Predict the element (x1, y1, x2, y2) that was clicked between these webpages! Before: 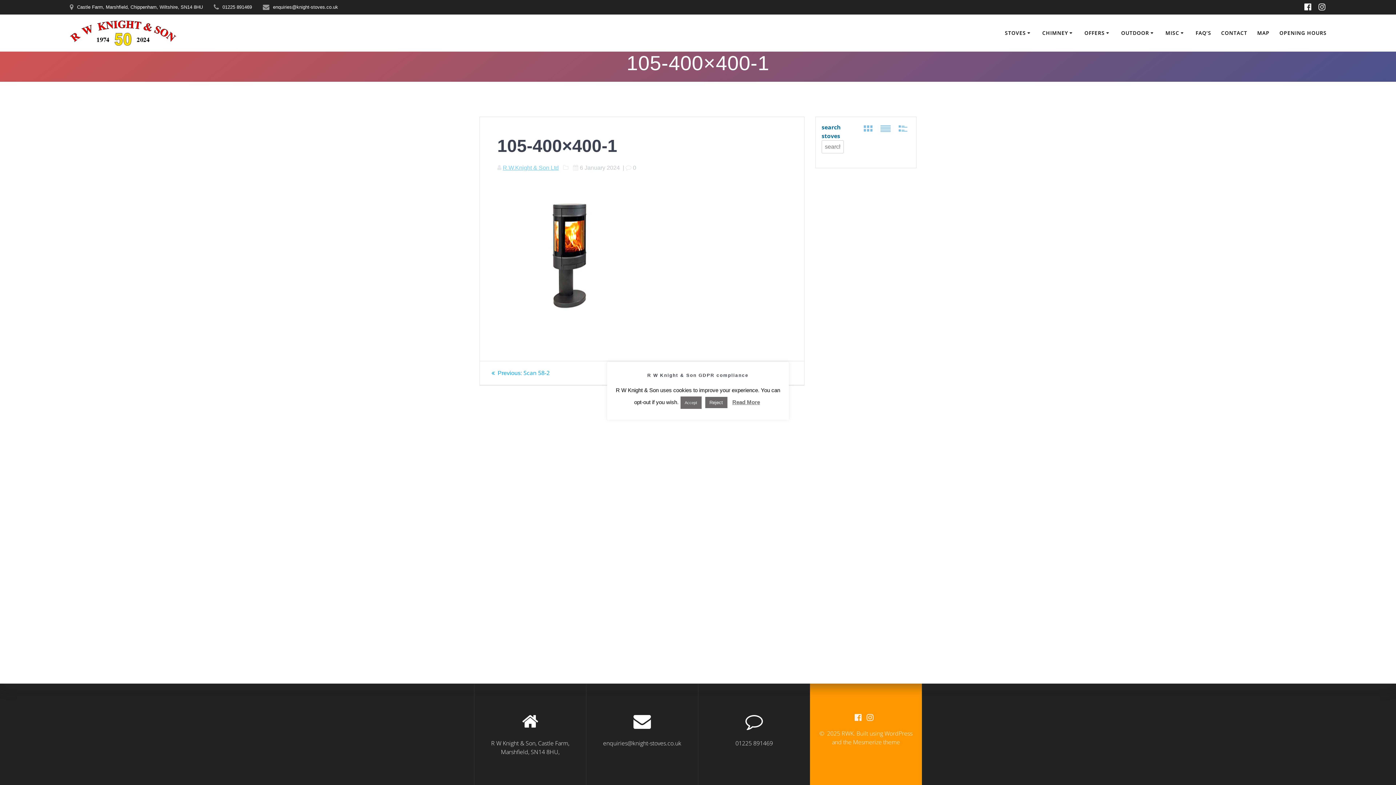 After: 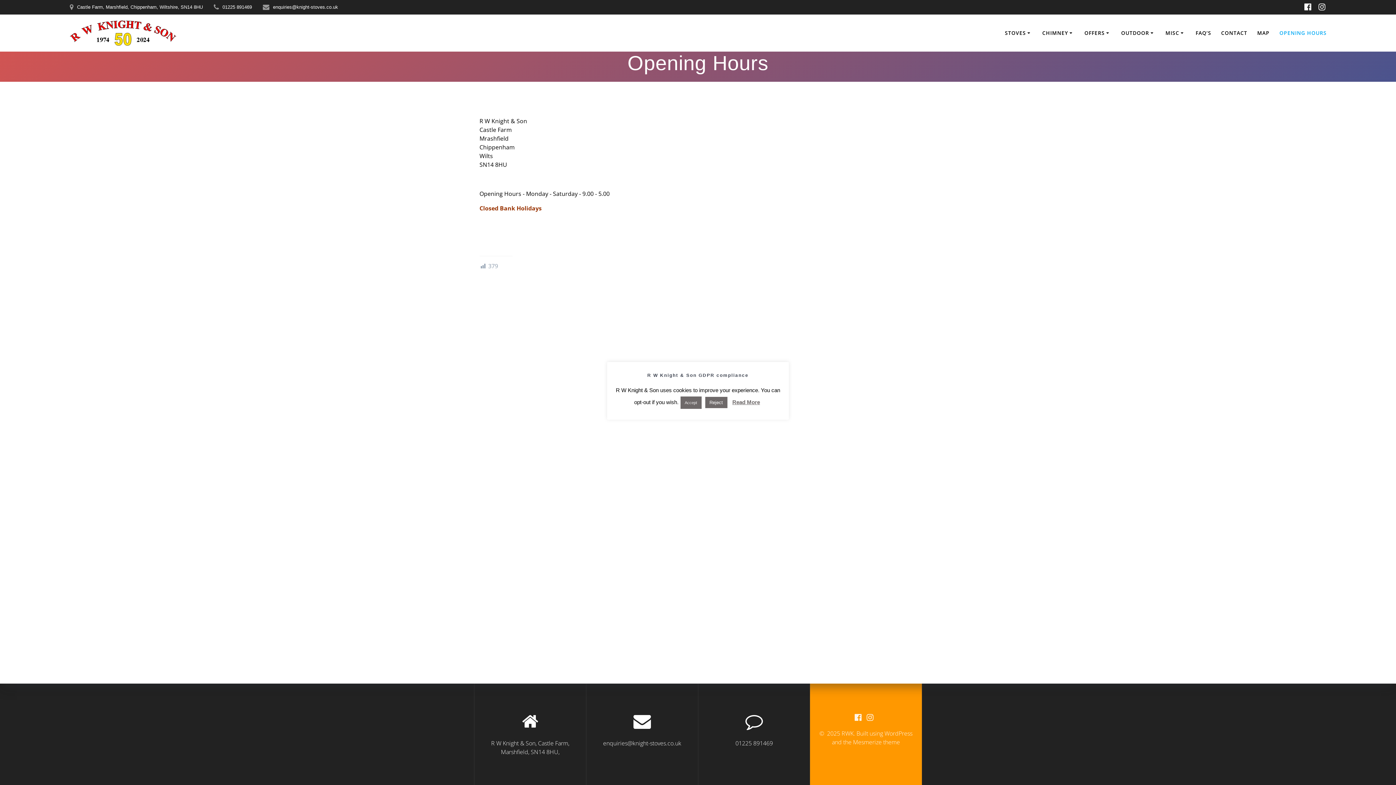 Action: label: OPENING HOURS bbox: (1279, 29, 1327, 37)